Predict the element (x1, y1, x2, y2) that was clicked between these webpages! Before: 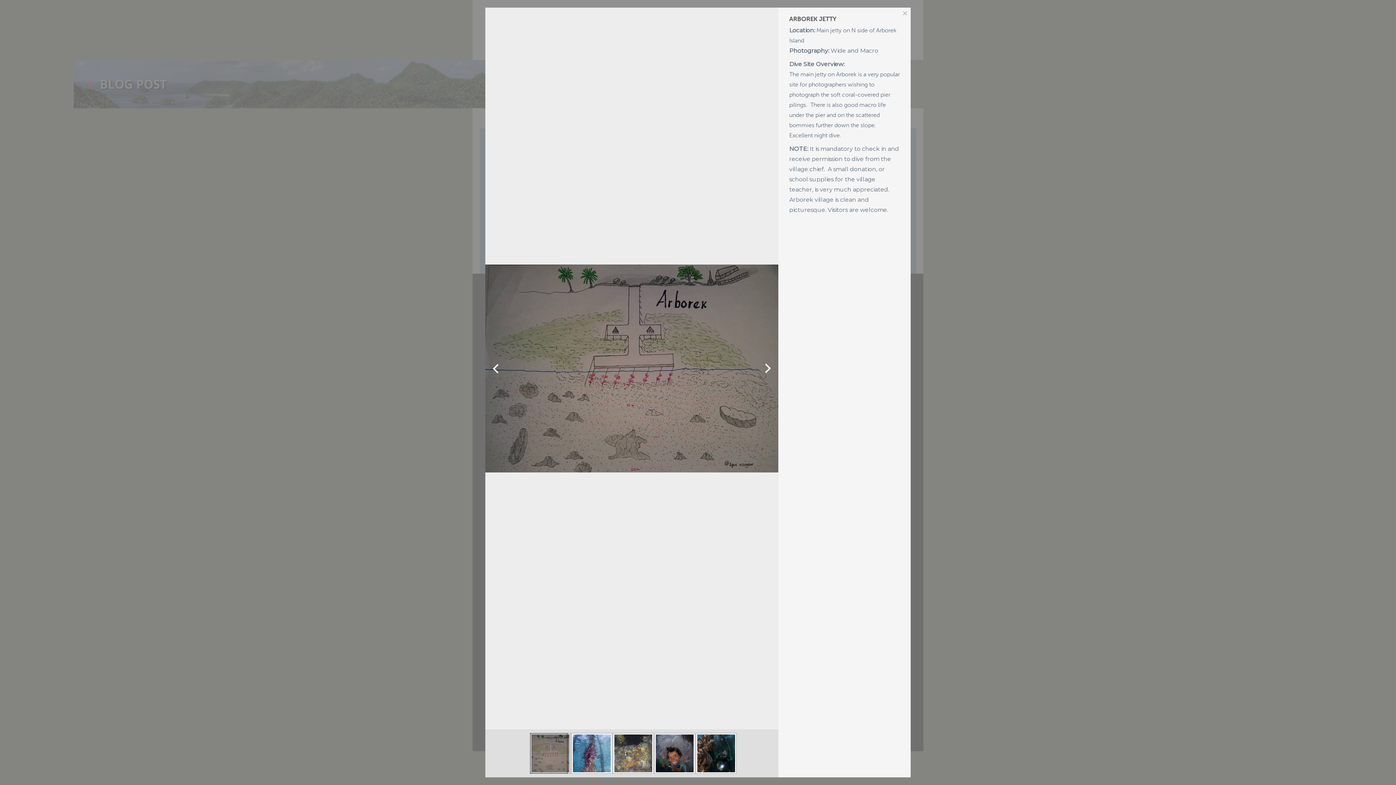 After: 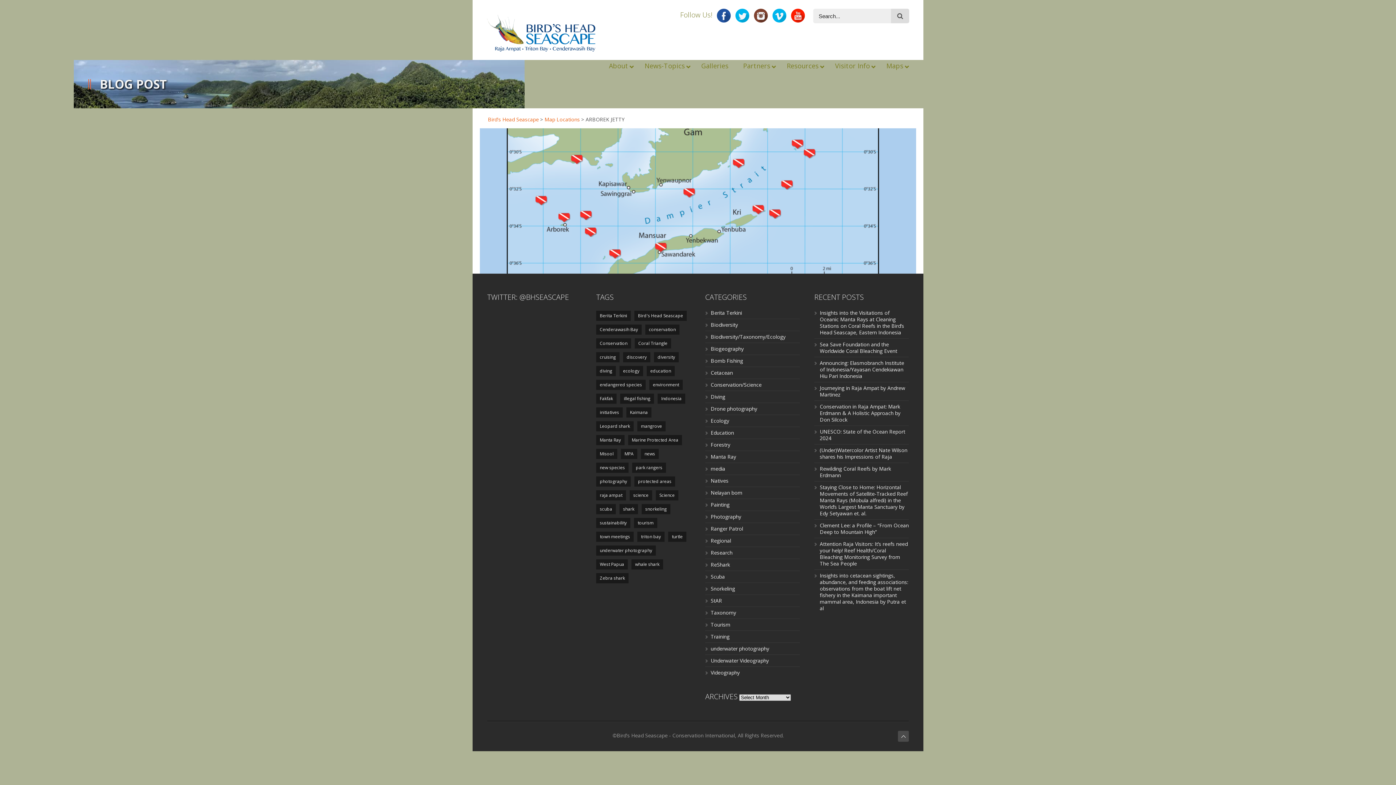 Action: bbox: (903, 11, 907, 15)